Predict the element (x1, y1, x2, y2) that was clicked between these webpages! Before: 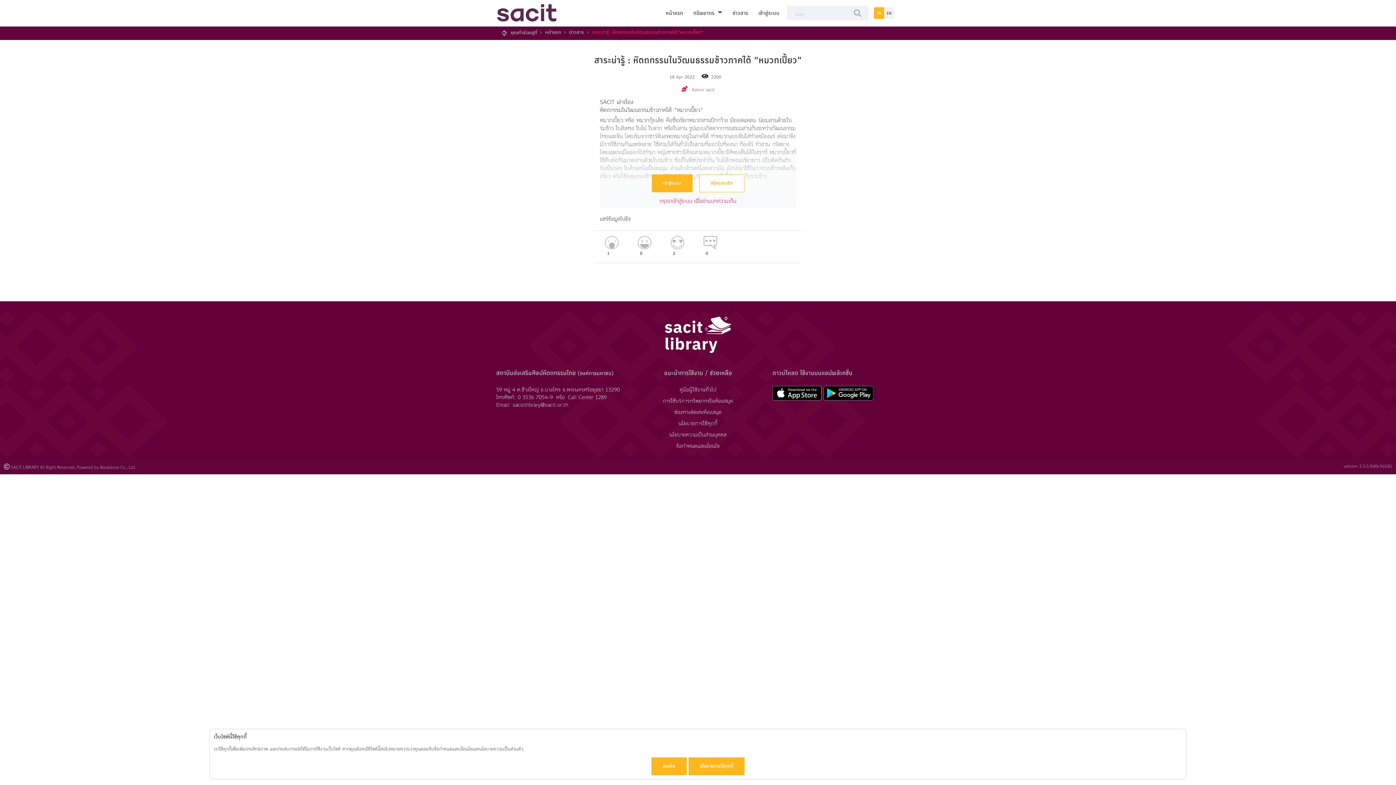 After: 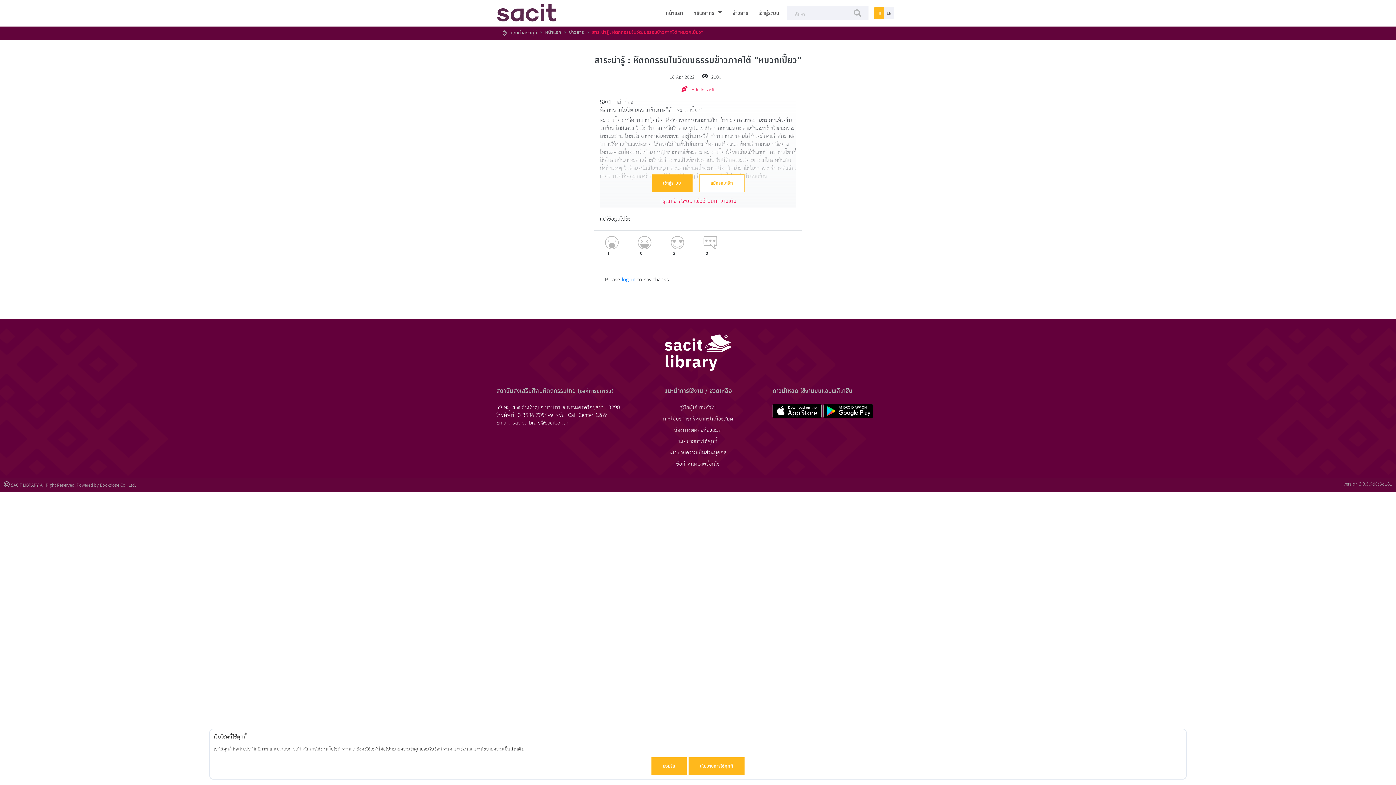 Action: bbox: (670, 237, 684, 246)